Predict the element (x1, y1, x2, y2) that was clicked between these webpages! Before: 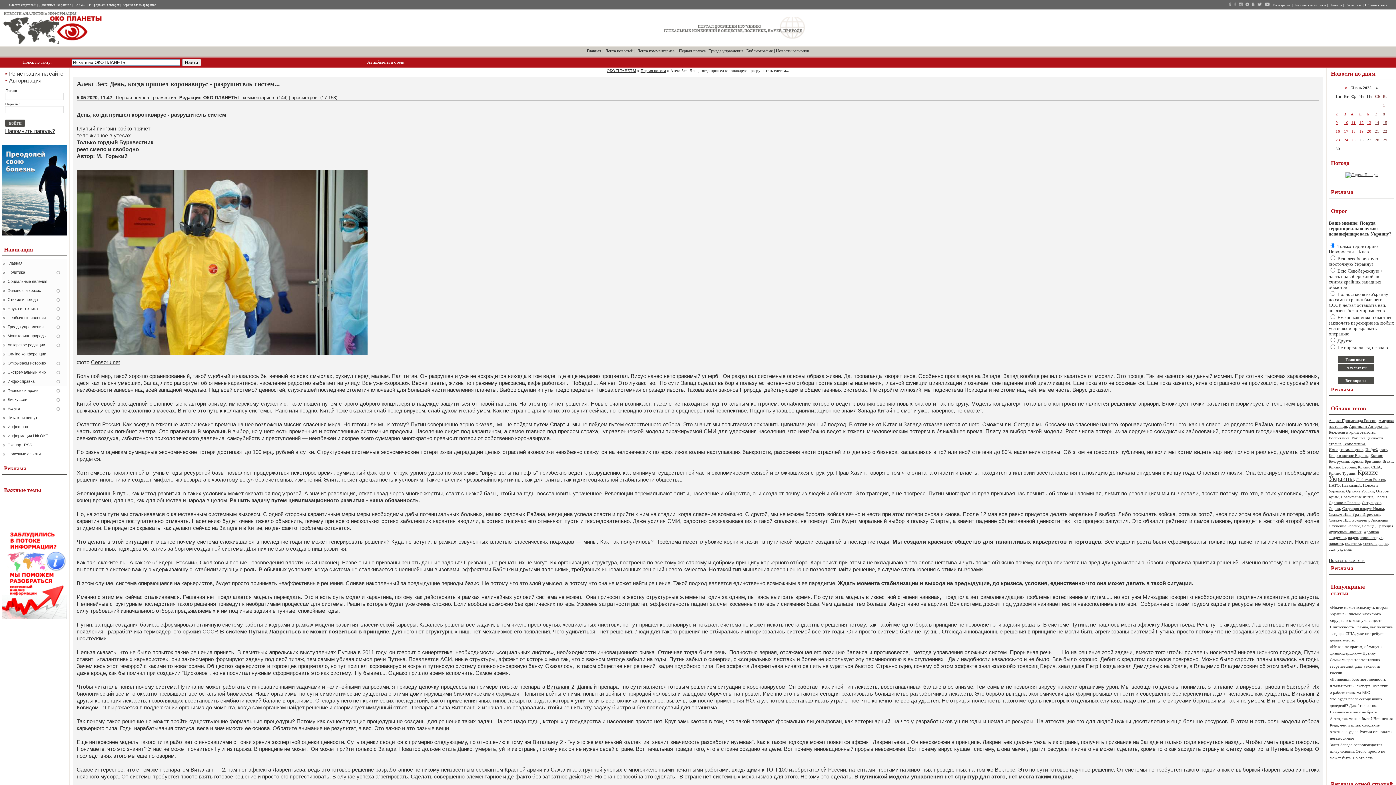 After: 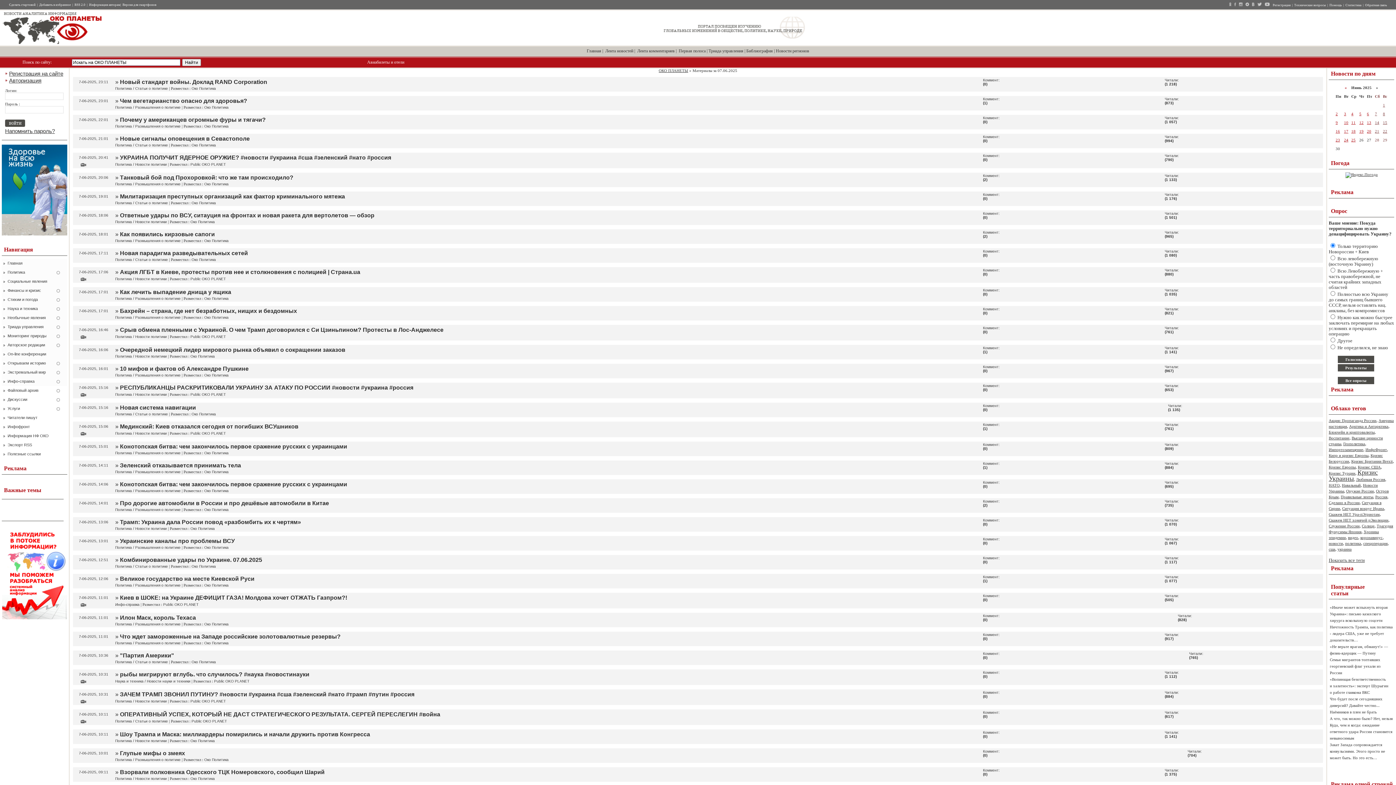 Action: bbox: (1375, 111, 1377, 116) label: 7